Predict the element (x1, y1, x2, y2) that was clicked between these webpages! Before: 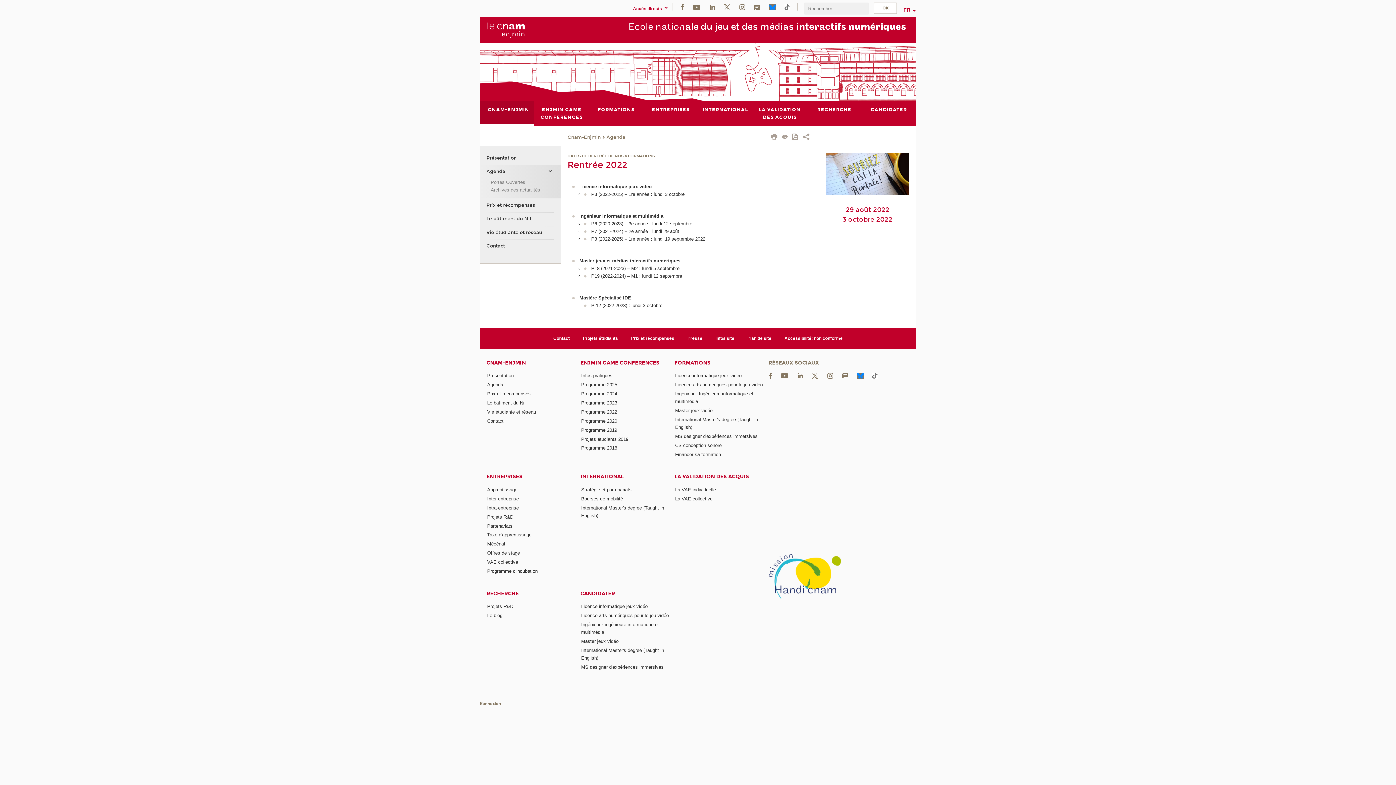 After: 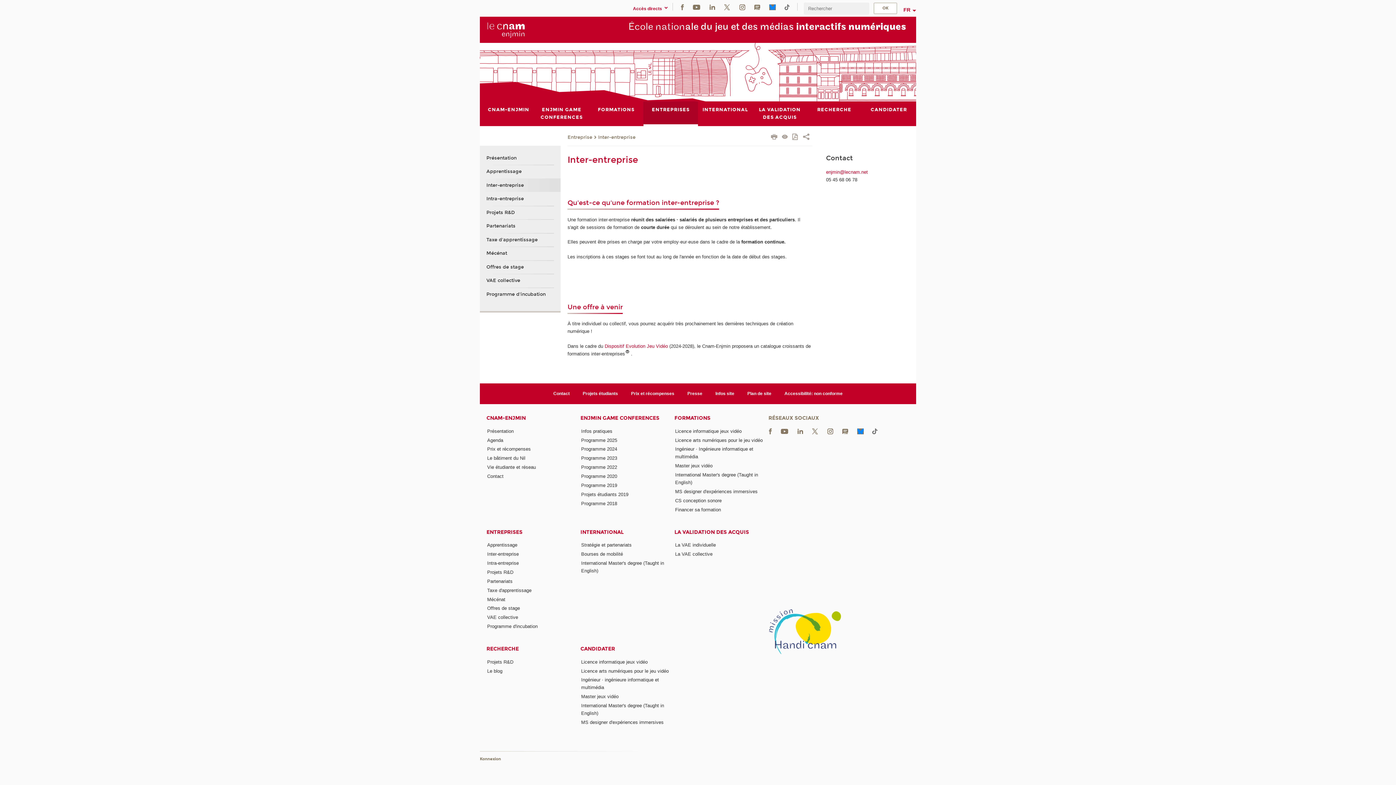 Action: bbox: (487, 496, 518, 501) label: Inter-entreprise